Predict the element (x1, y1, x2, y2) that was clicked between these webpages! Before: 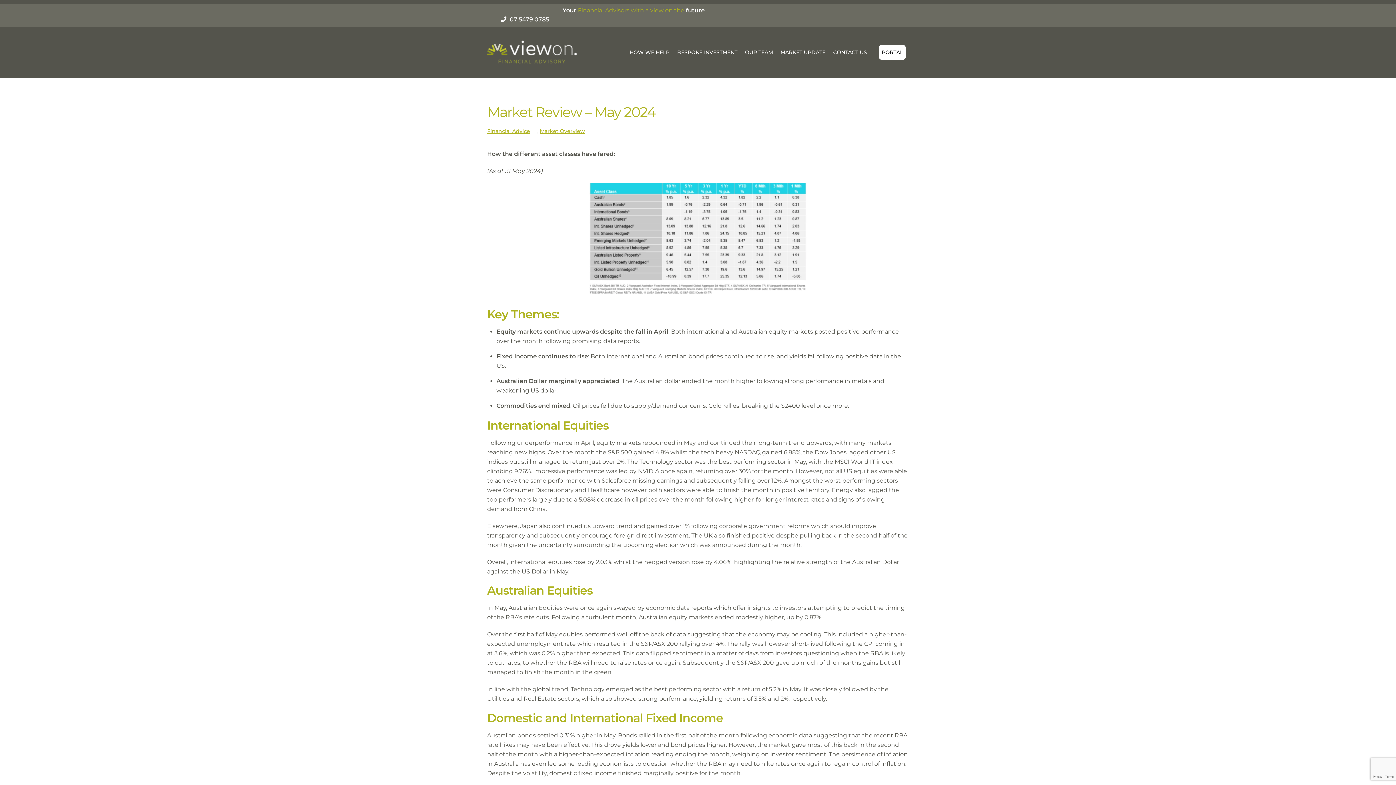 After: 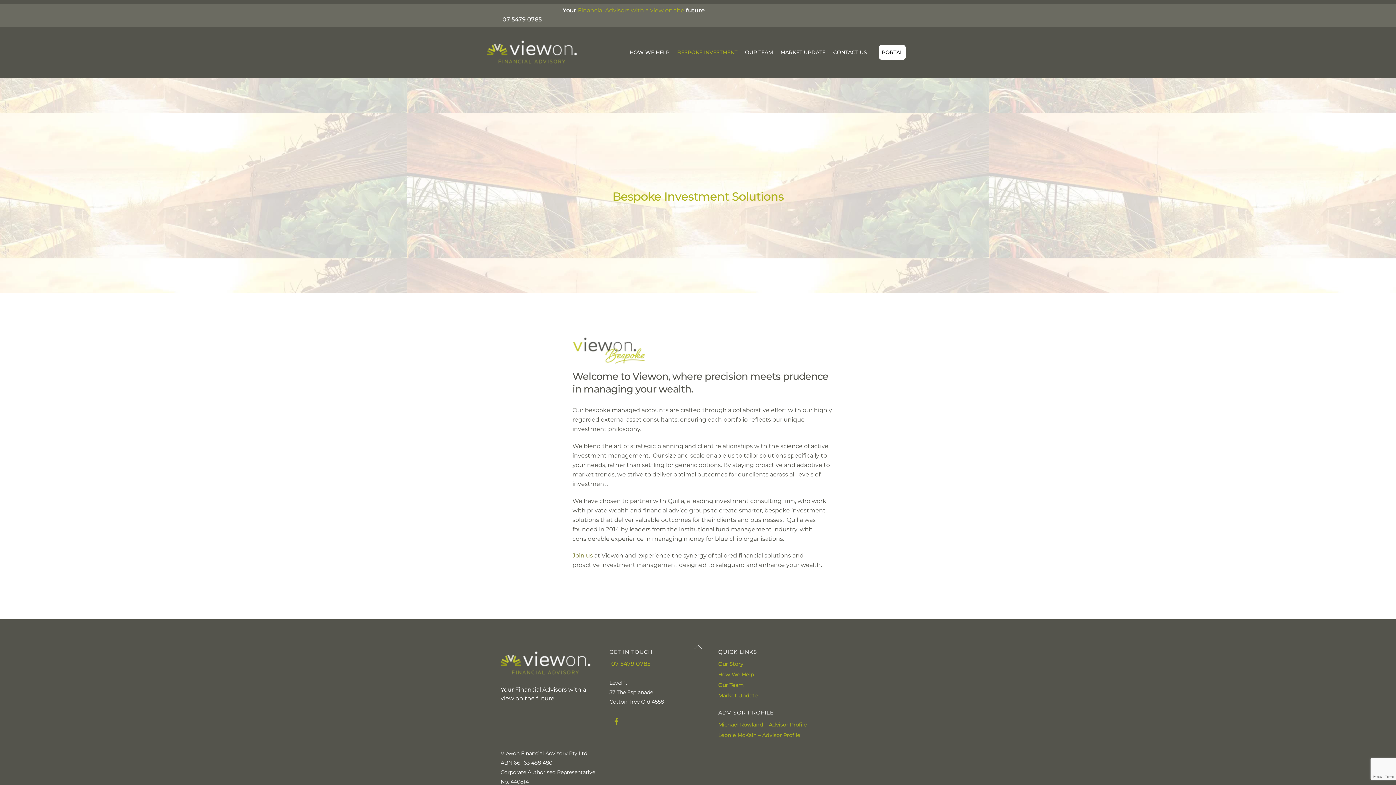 Action: bbox: (674, 44, 740, 60) label: BESPOKE INVESTMENT